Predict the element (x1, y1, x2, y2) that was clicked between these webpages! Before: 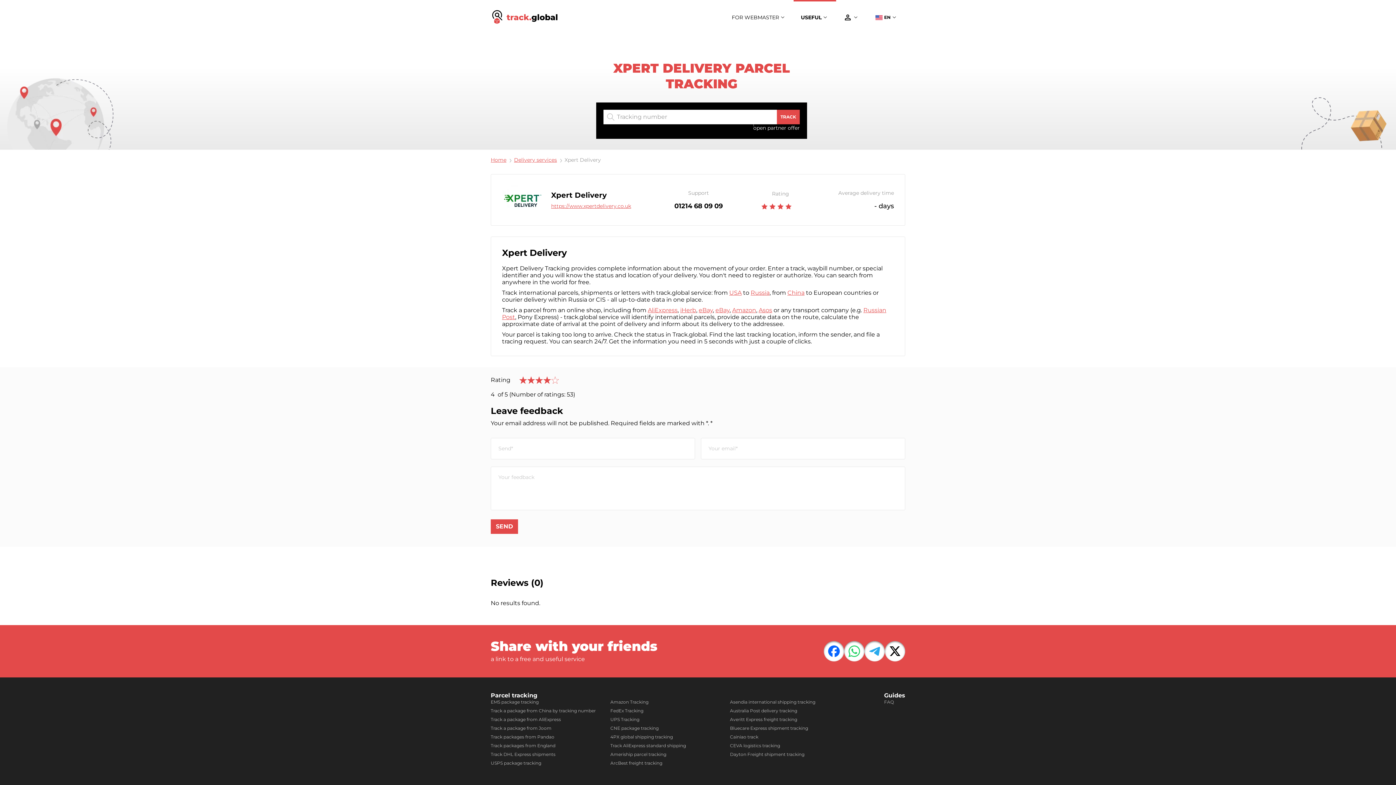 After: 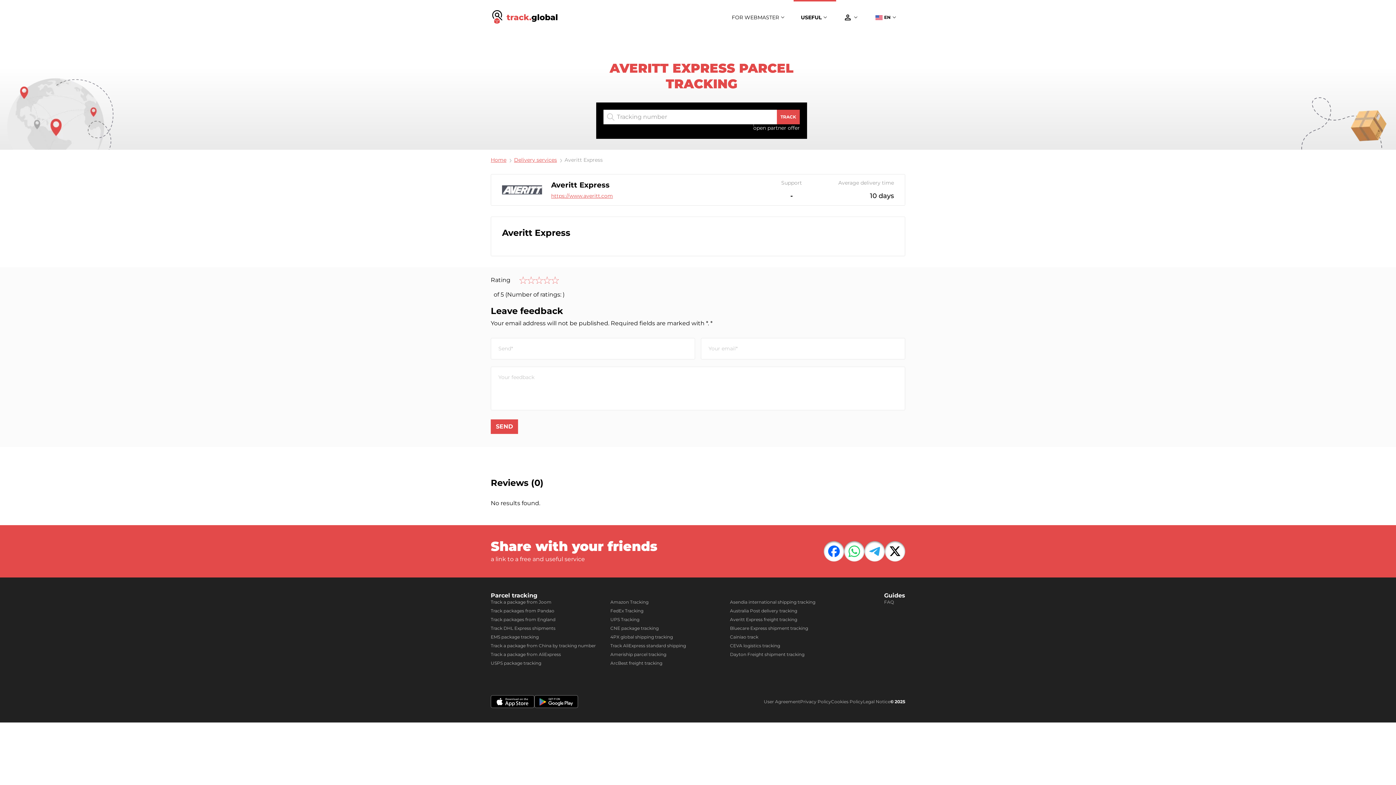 Action: label: Averitt Express freight tracking bbox: (730, 717, 797, 722)